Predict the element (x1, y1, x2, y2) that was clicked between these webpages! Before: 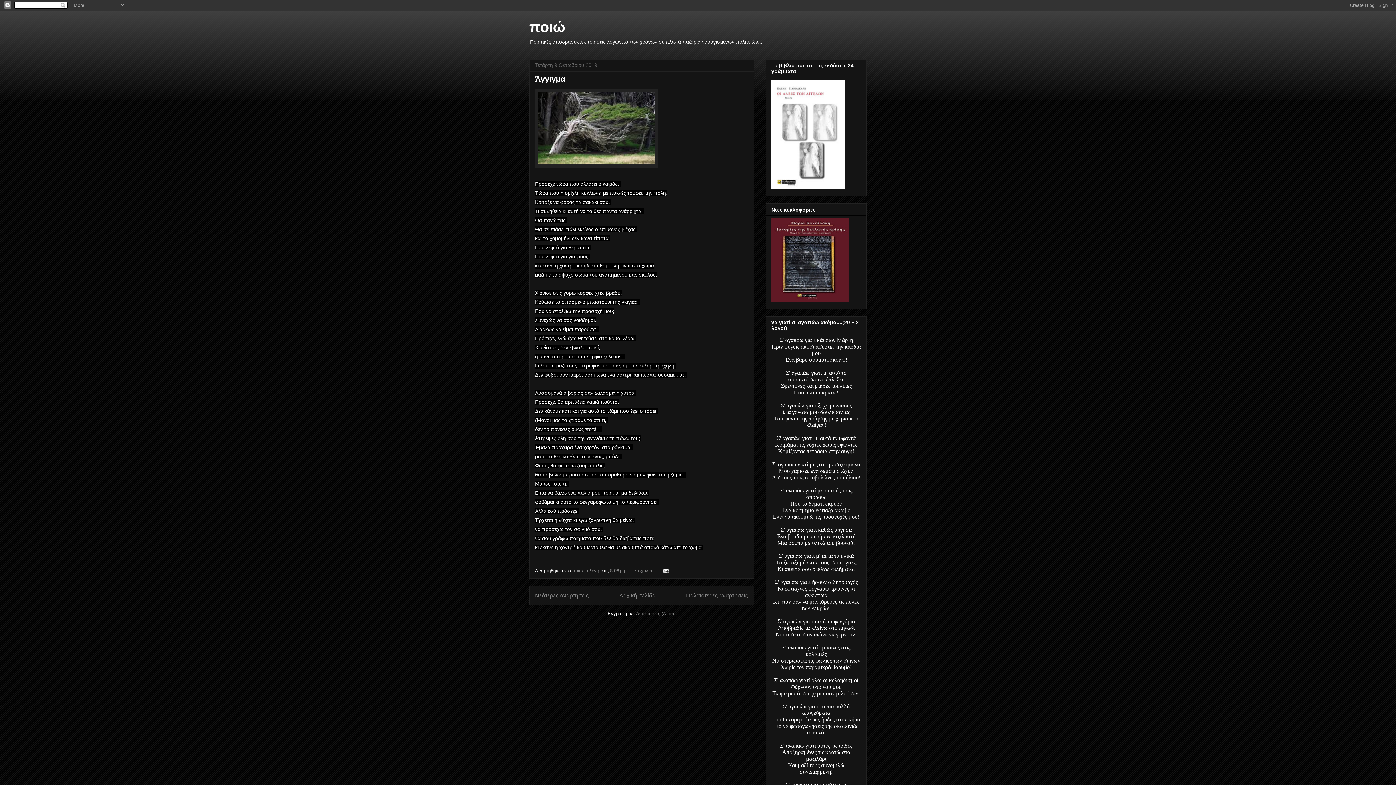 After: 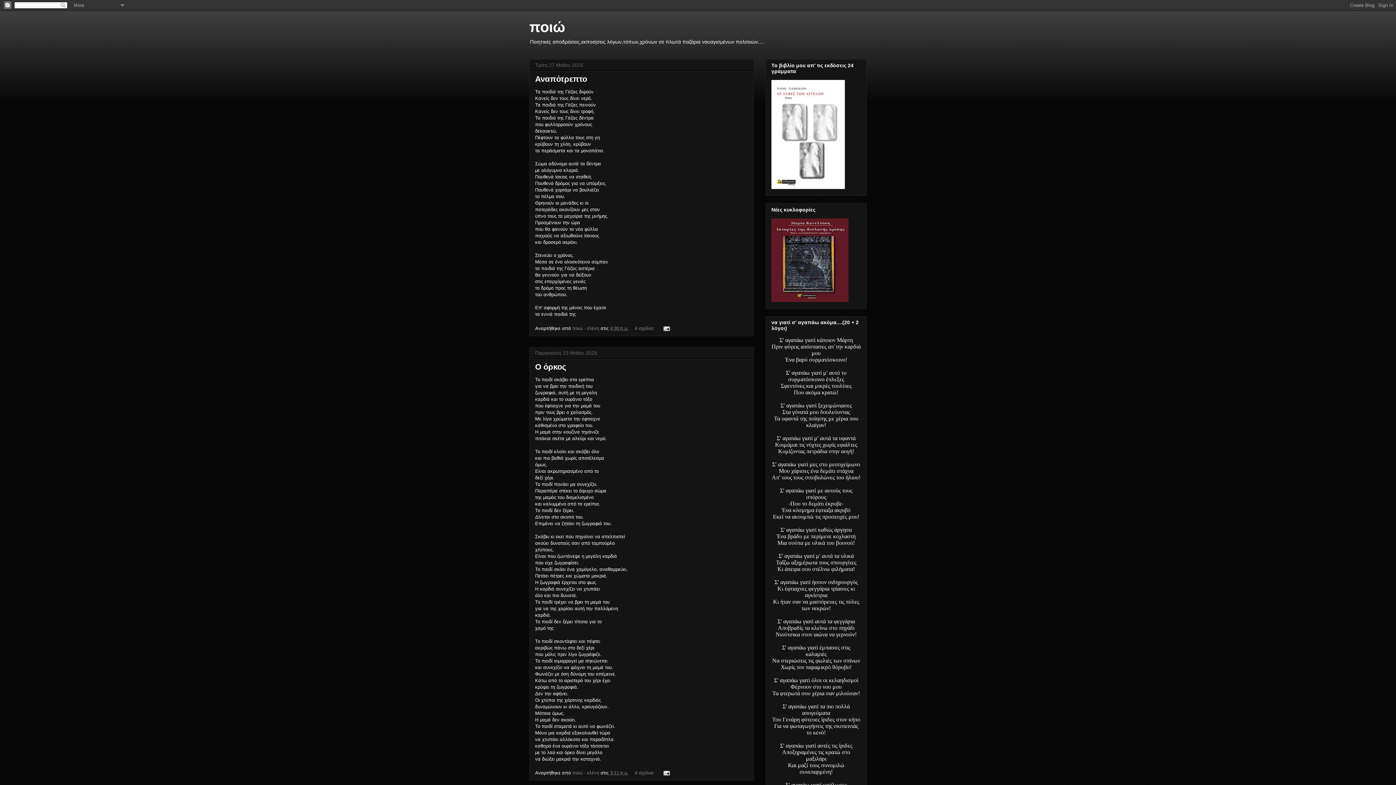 Action: label: ποιώ bbox: (529, 18, 565, 34)